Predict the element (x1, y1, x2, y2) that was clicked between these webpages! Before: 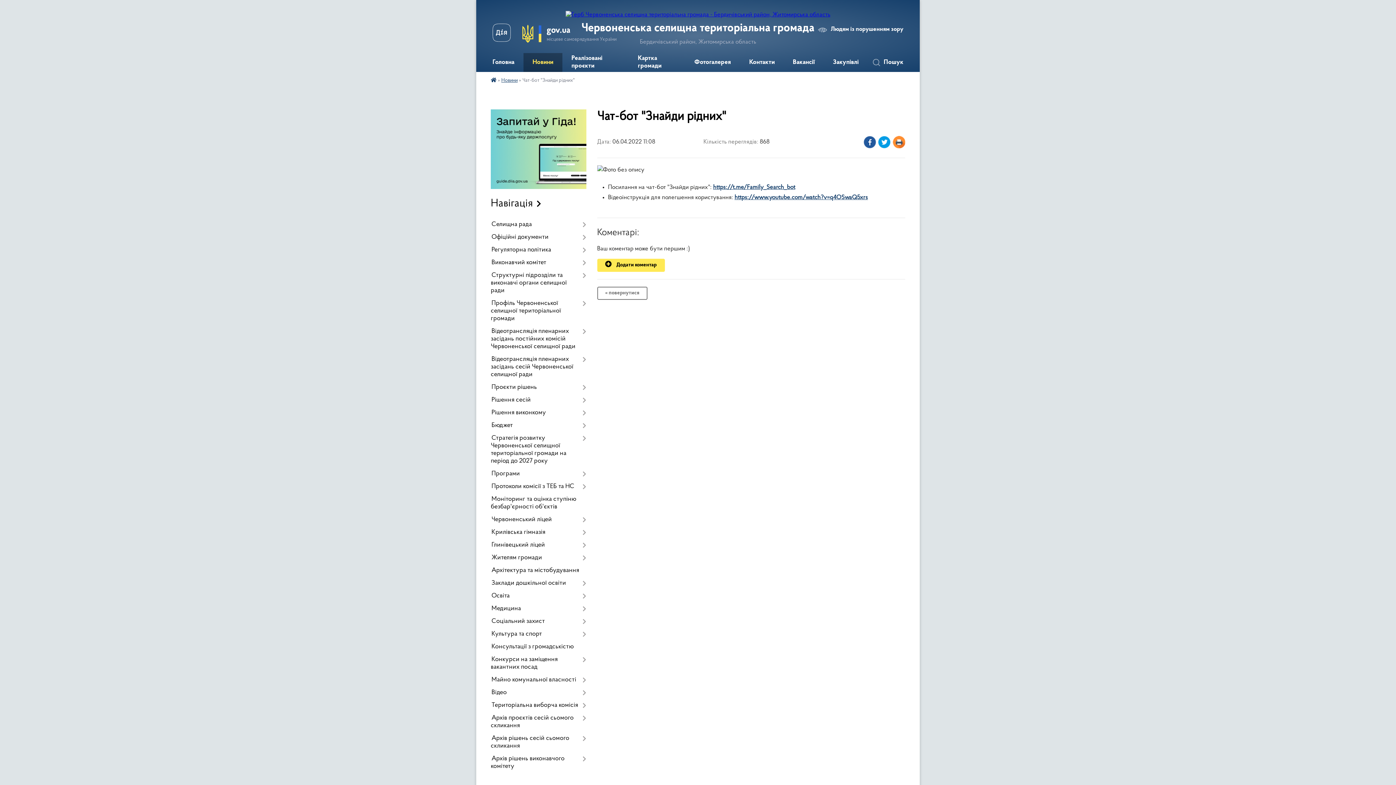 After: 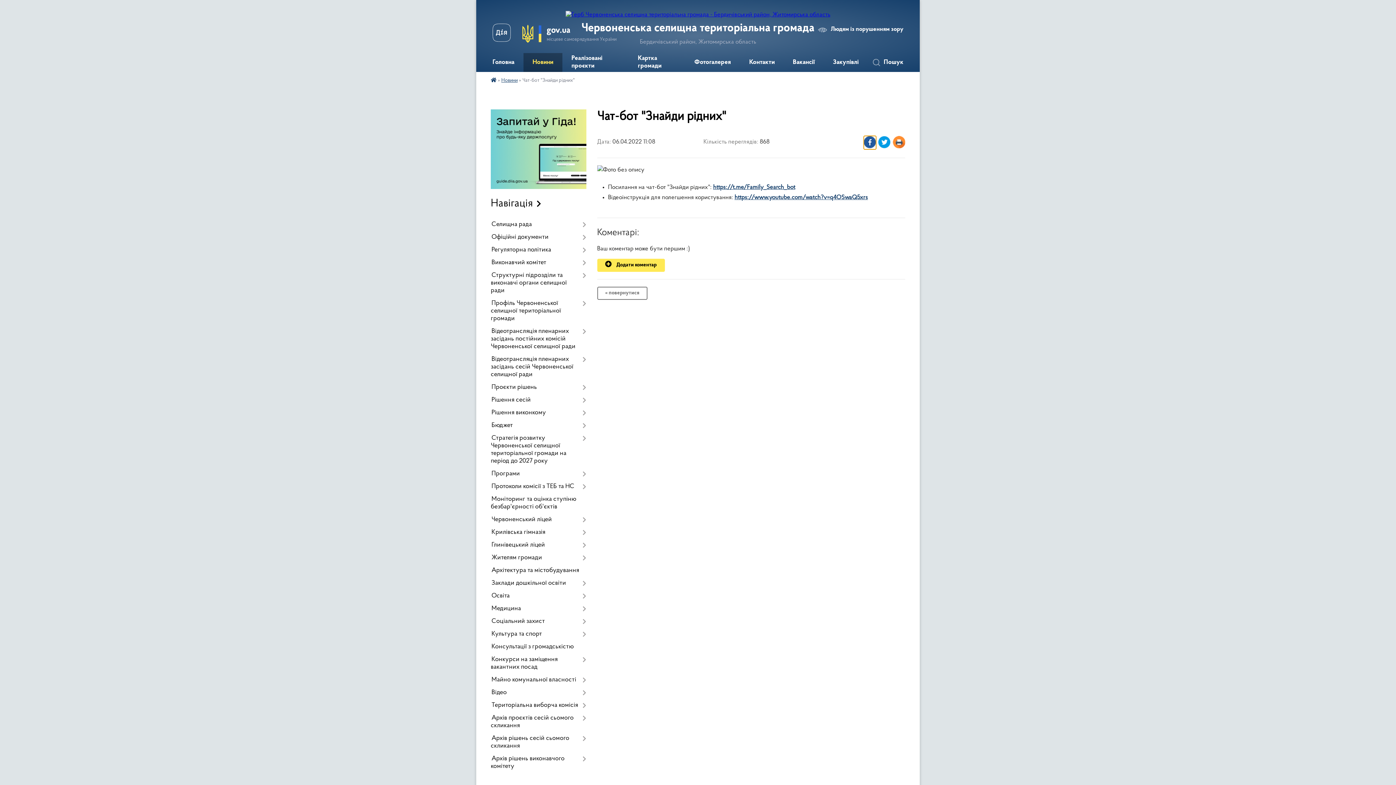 Action: bbox: (863, 136, 876, 149)